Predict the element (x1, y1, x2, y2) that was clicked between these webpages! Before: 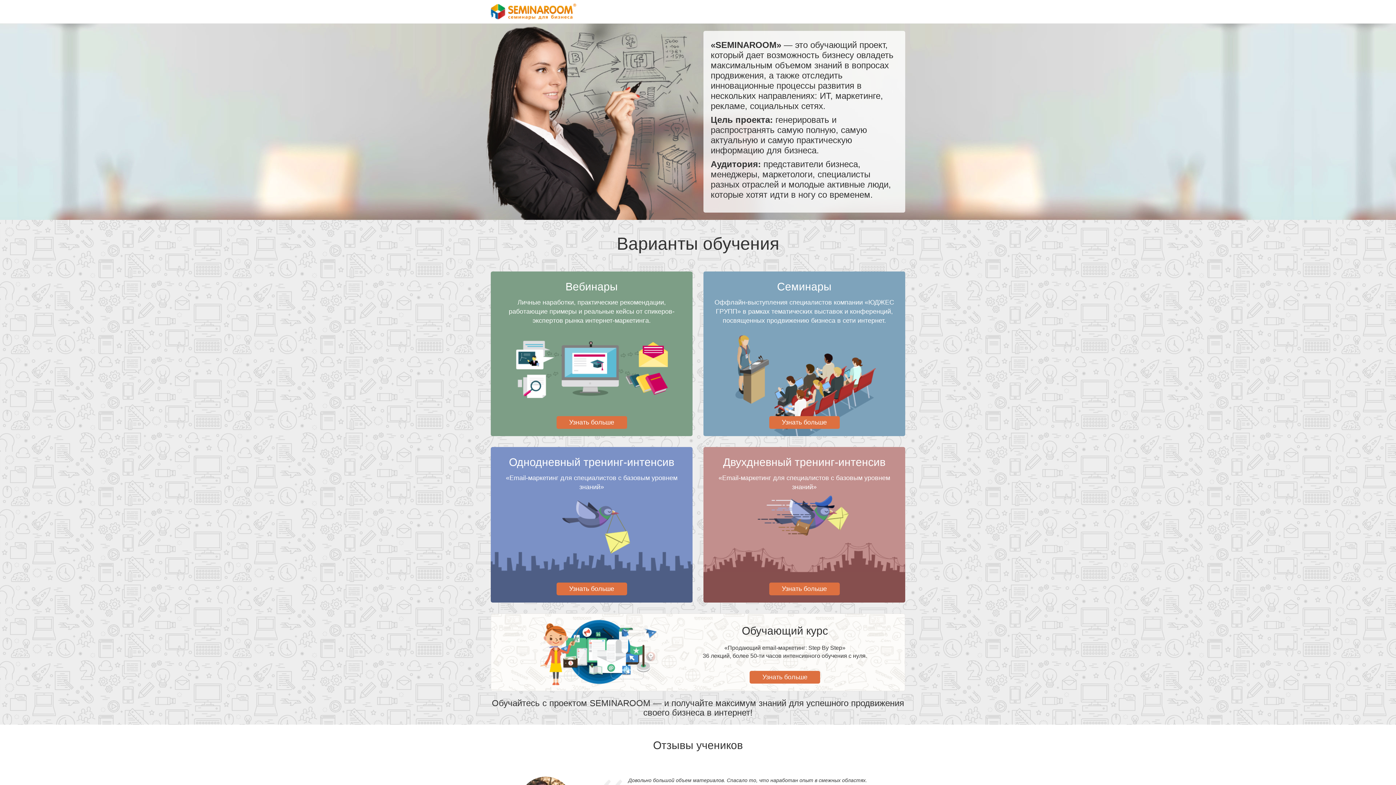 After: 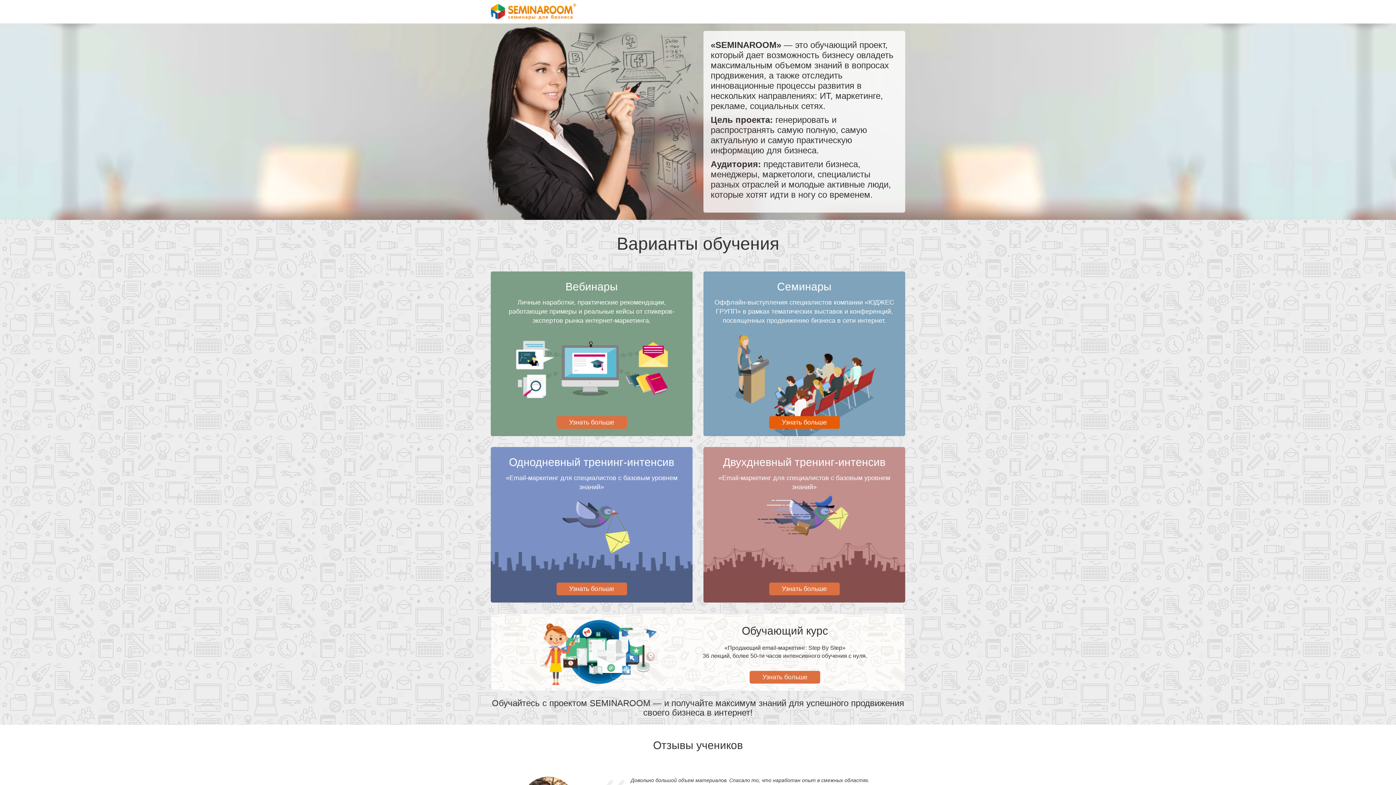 Action: bbox: (769, 416, 839, 429) label: Узнать больше